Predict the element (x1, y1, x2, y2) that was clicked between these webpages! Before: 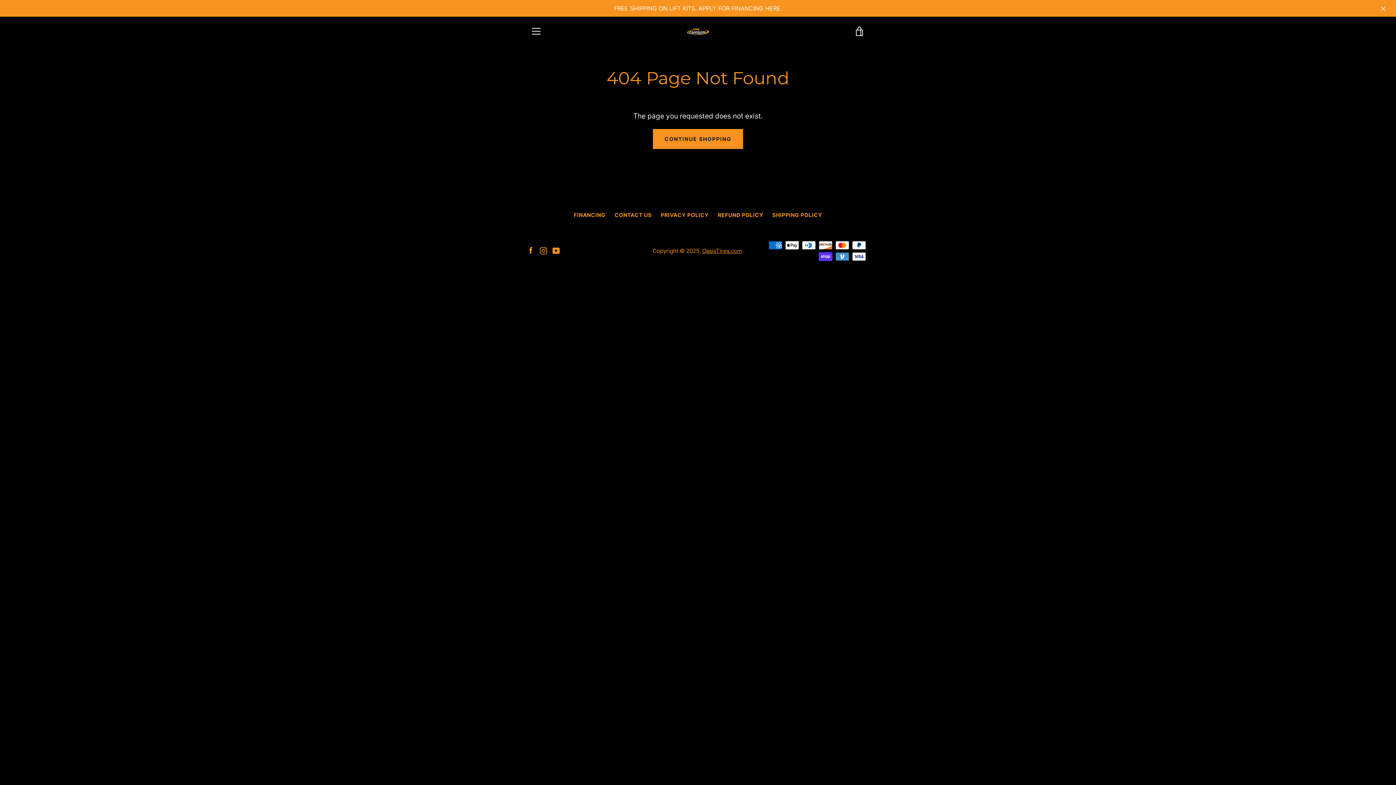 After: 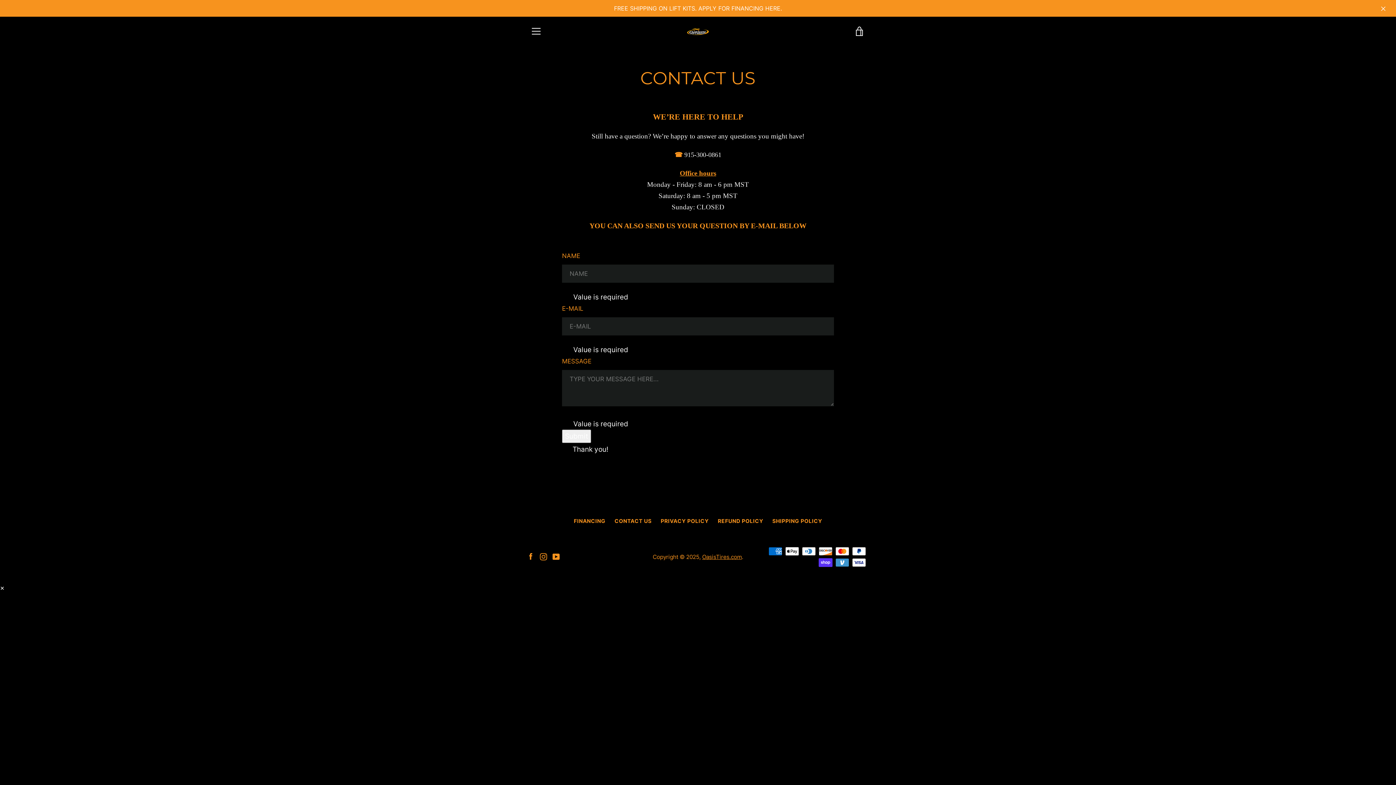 Action: label: CONTACT US bbox: (614, 212, 651, 218)